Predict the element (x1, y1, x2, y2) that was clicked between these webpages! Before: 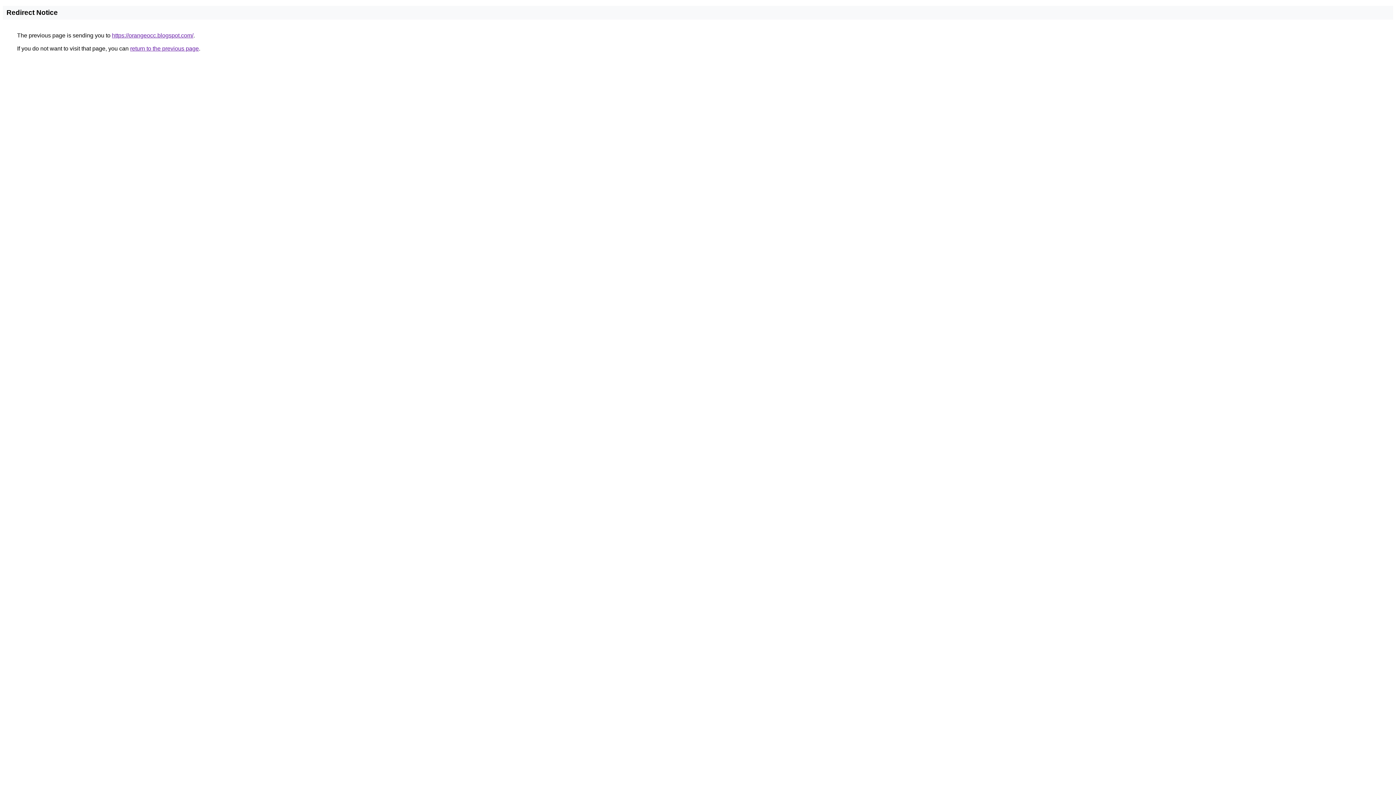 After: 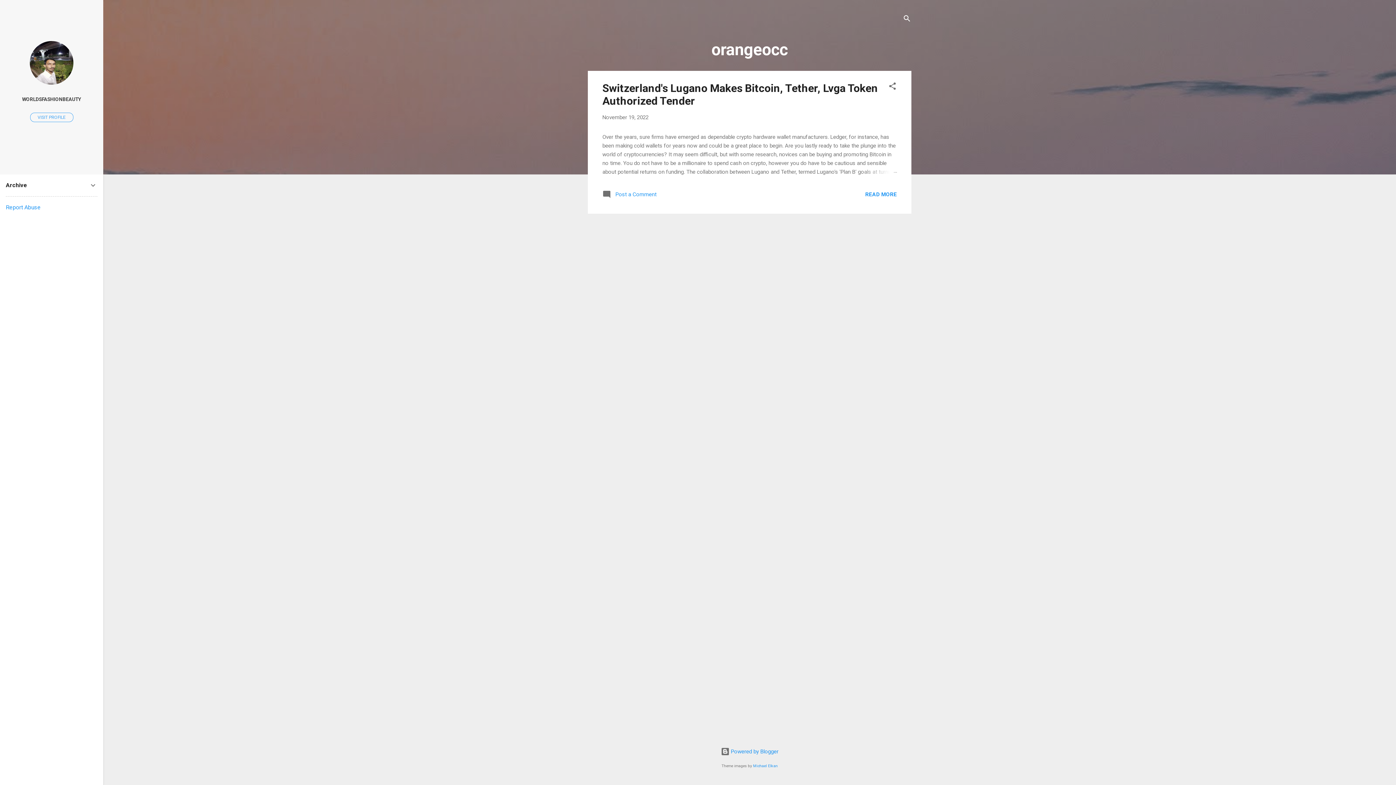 Action: label: https://orangeocc.blogspot.com/ bbox: (112, 32, 193, 38)